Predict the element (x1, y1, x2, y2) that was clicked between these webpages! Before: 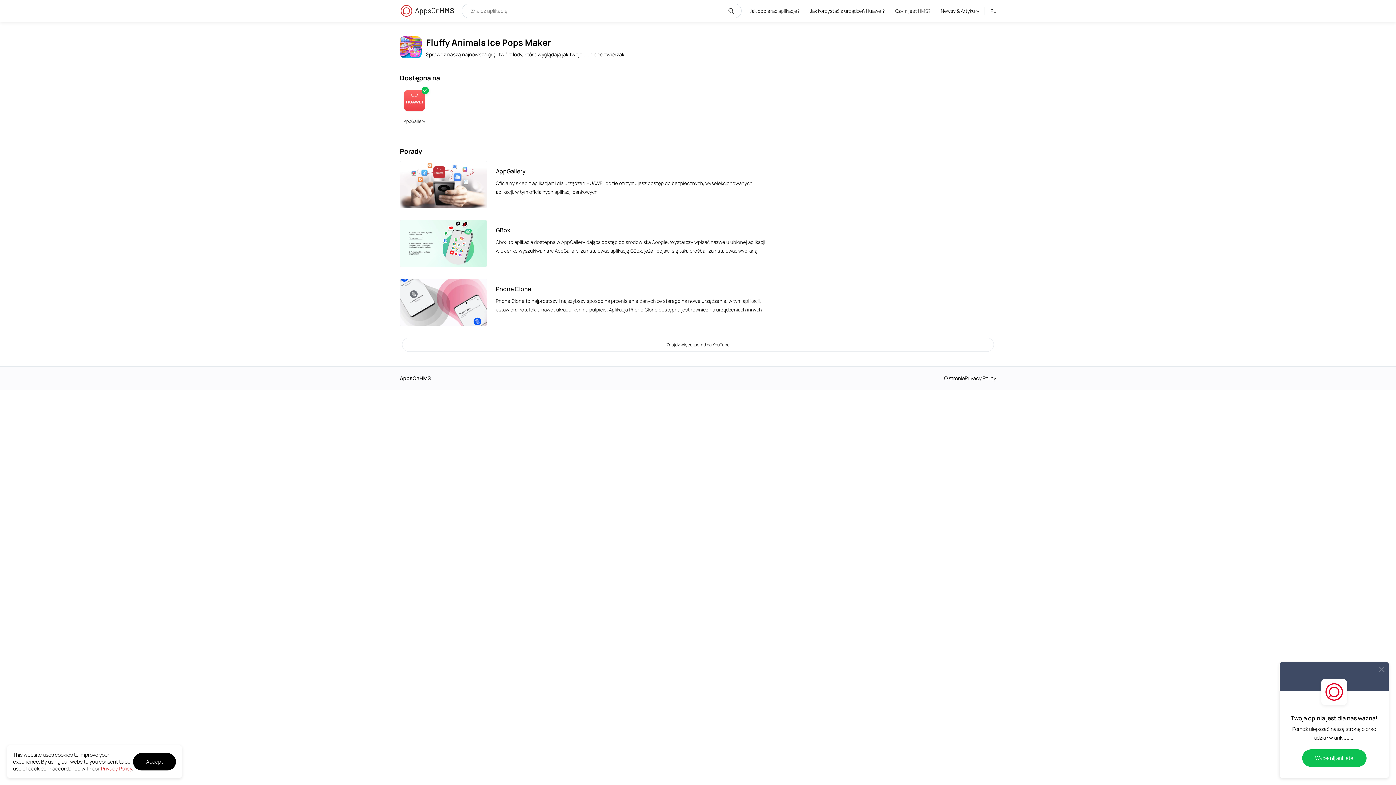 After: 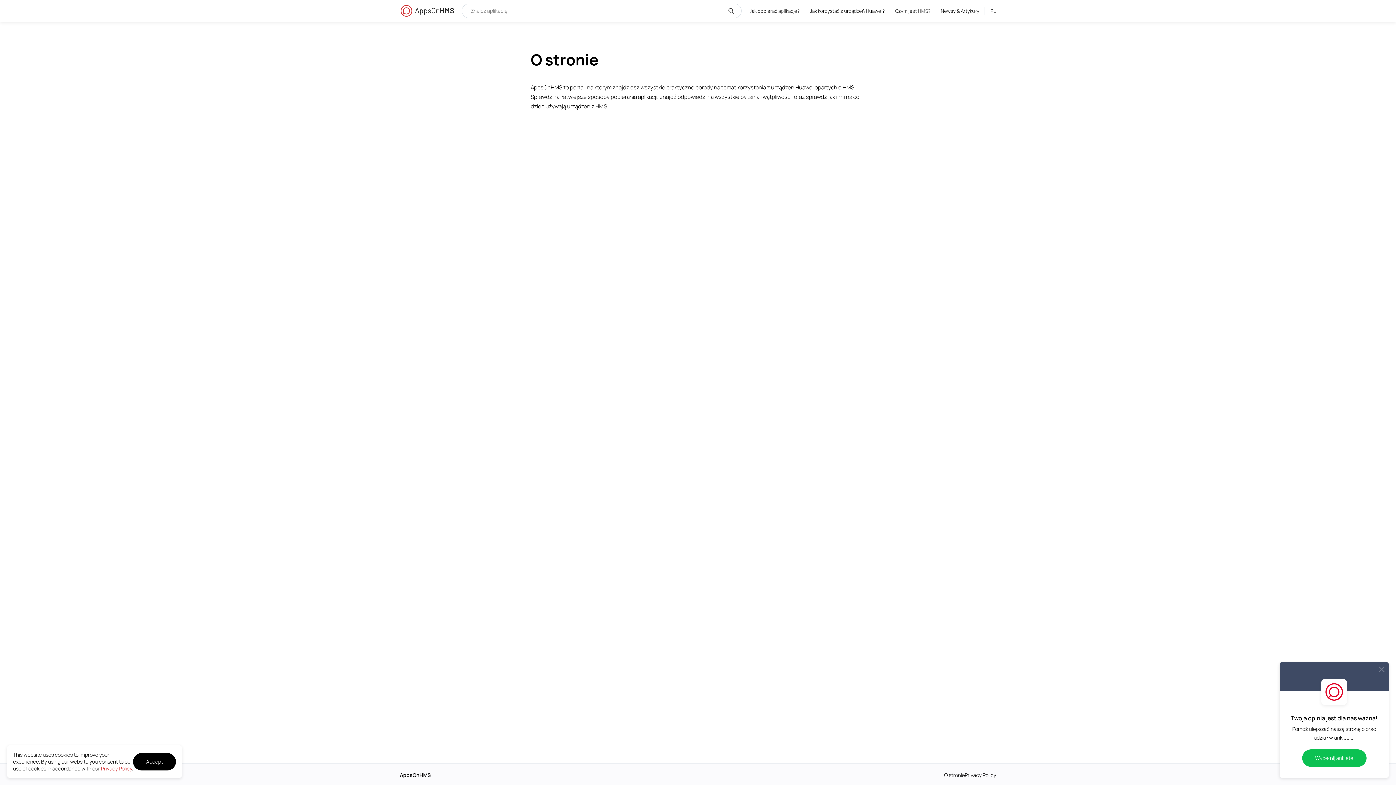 Action: label: O stronie bbox: (944, 374, 965, 381)